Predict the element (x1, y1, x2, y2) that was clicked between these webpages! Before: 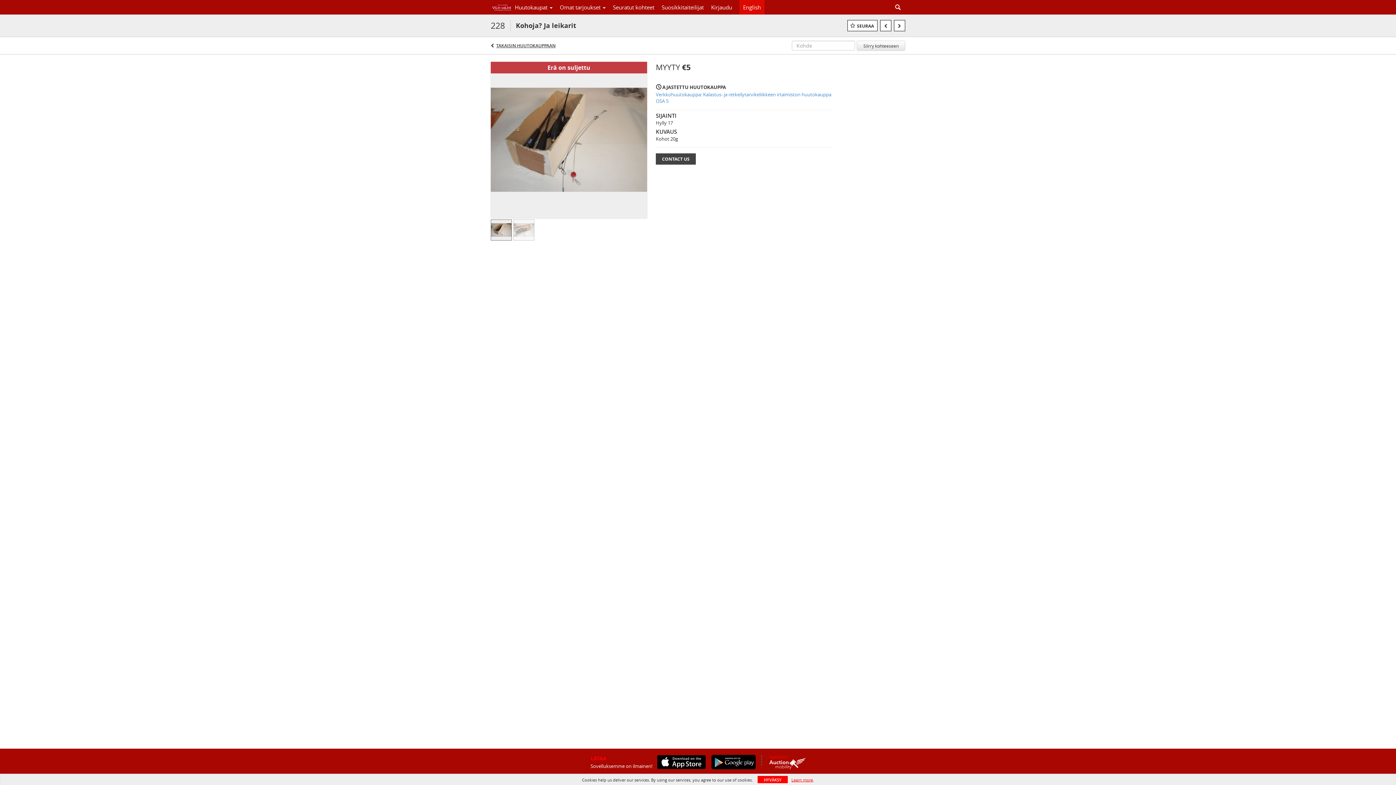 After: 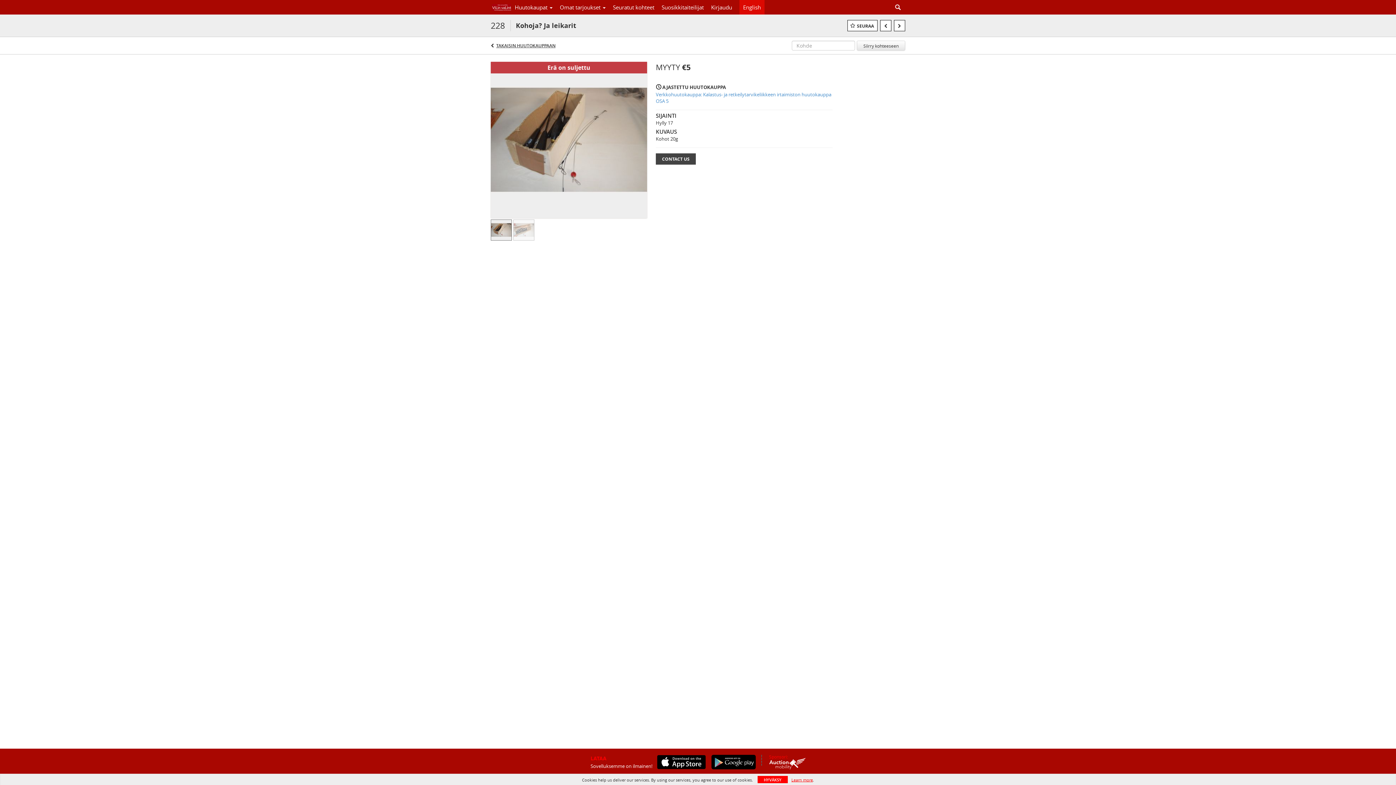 Action: bbox: (652, 755, 706, 769)